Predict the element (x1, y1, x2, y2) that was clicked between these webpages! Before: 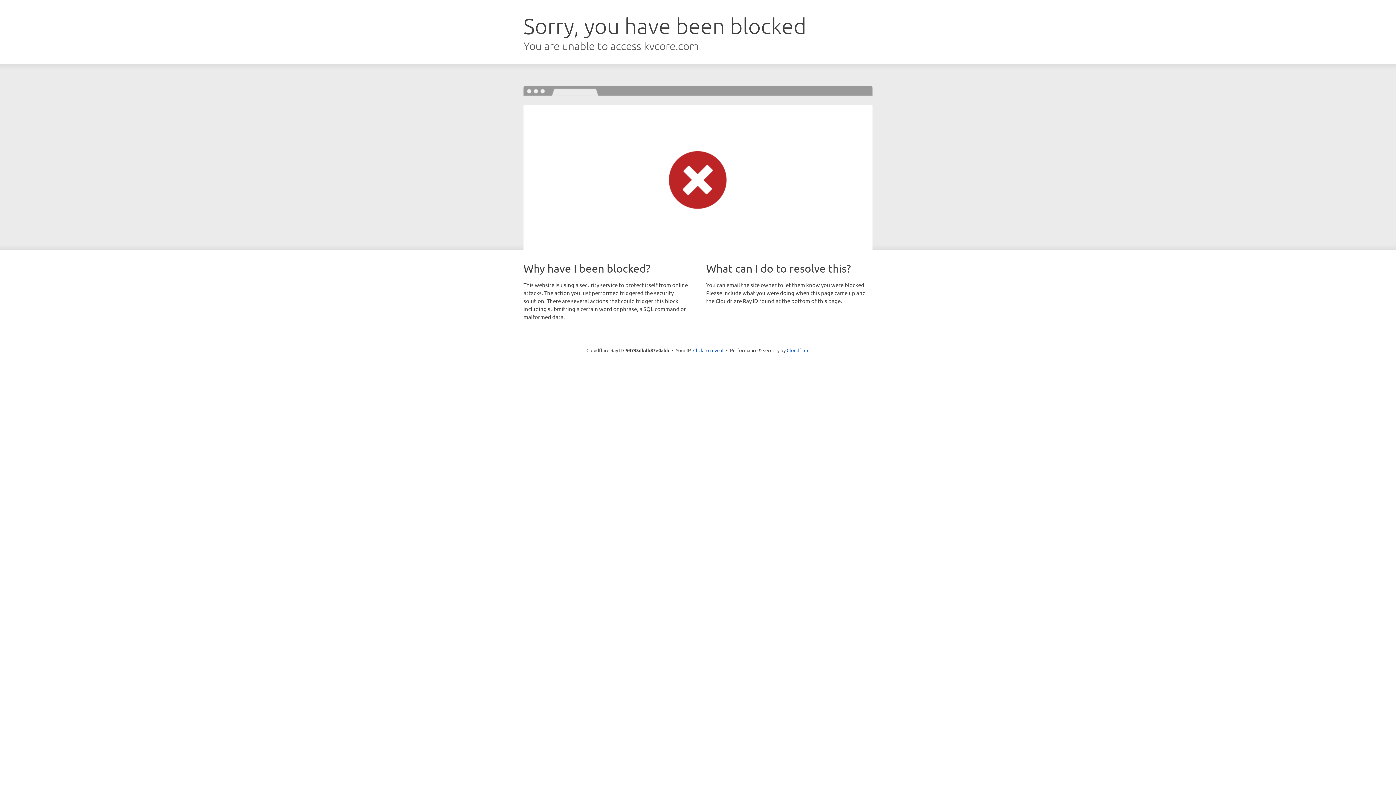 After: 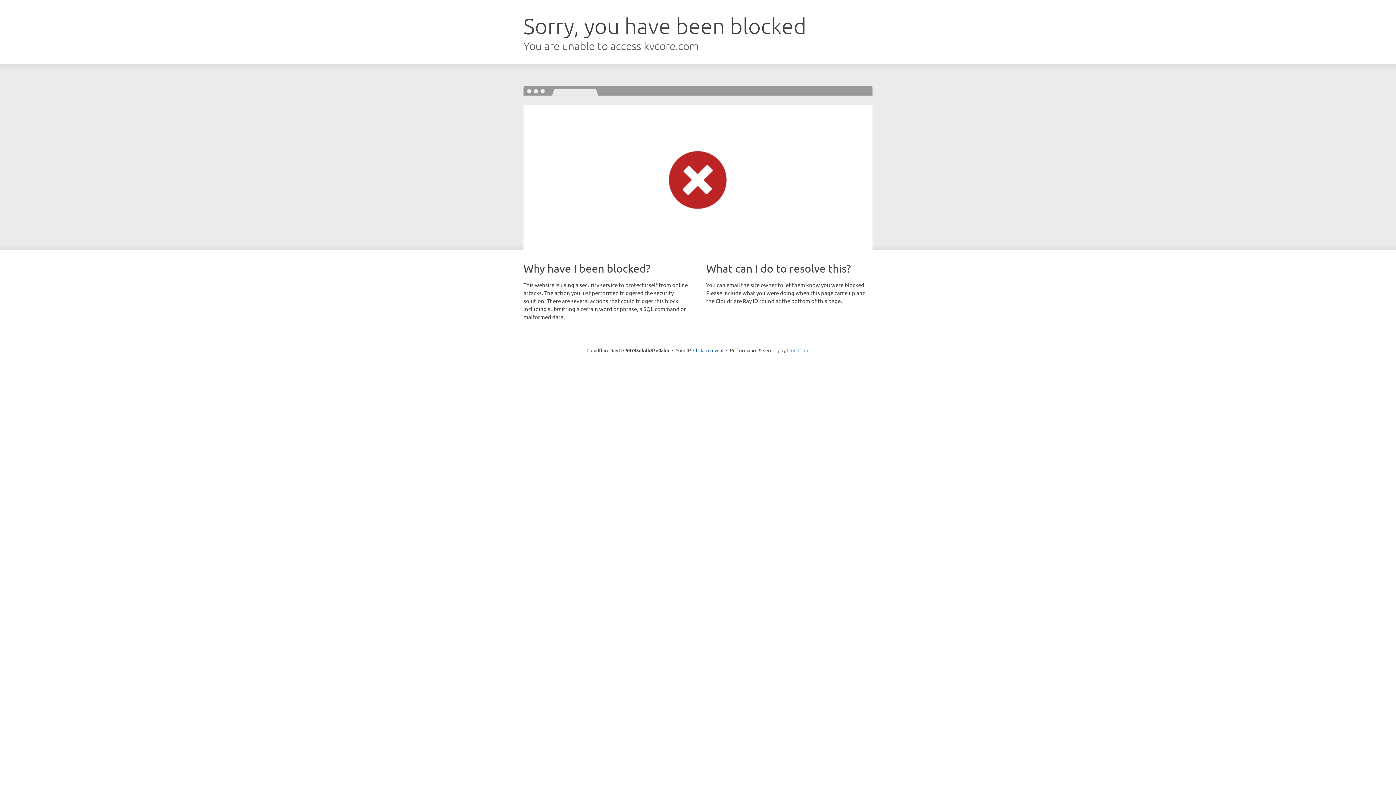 Action: bbox: (786, 347, 809, 353) label: Cloudflare